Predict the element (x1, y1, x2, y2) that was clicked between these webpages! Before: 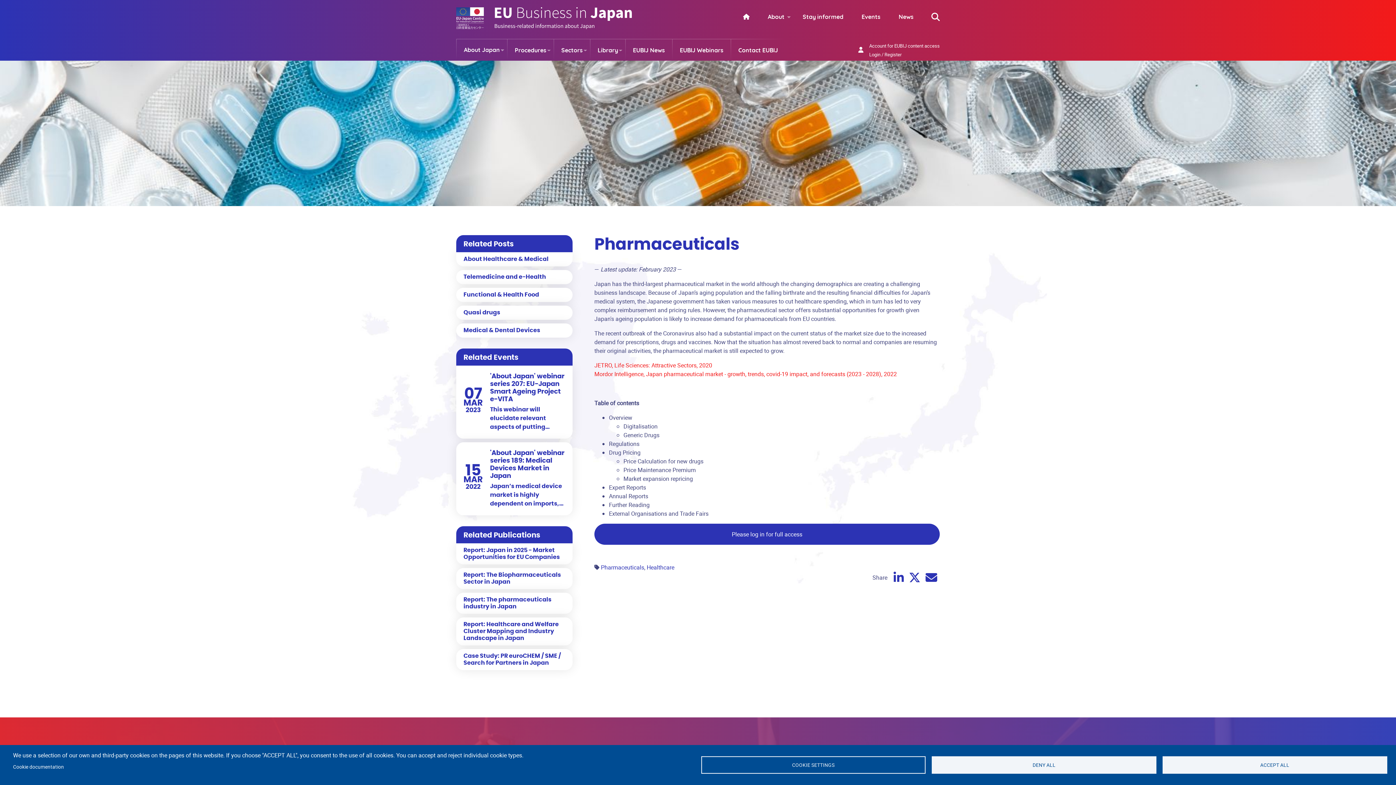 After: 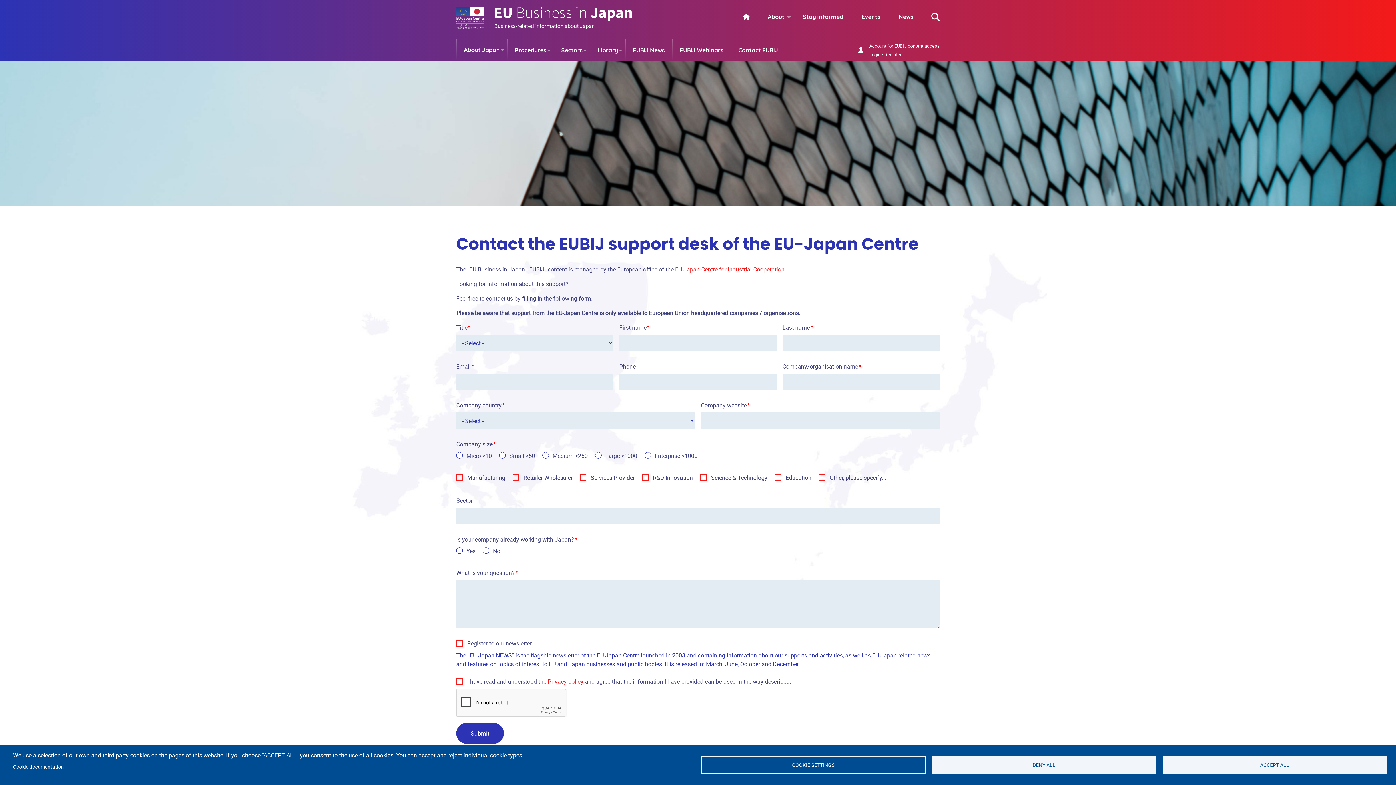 Action: bbox: (731, 38, 785, 60) label: Contact EUBIJ